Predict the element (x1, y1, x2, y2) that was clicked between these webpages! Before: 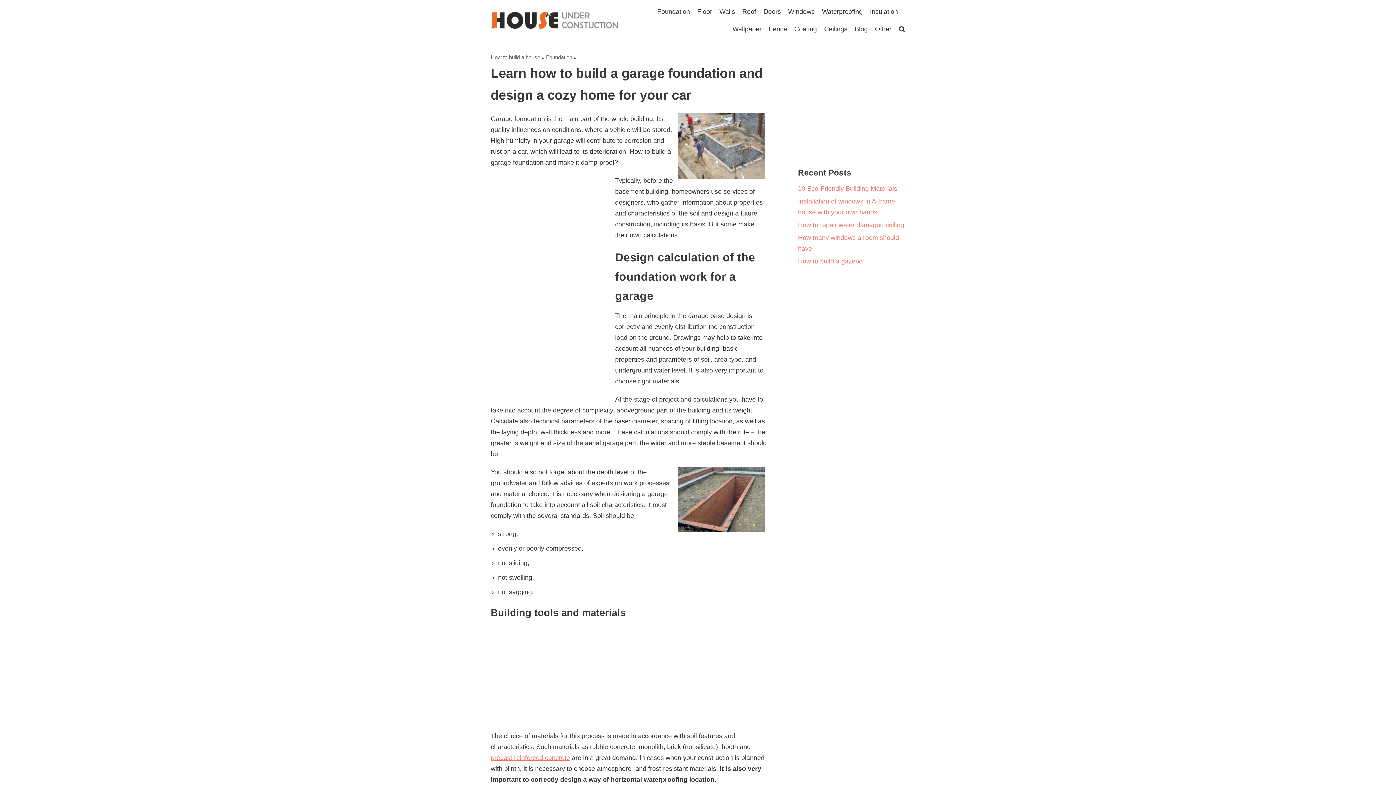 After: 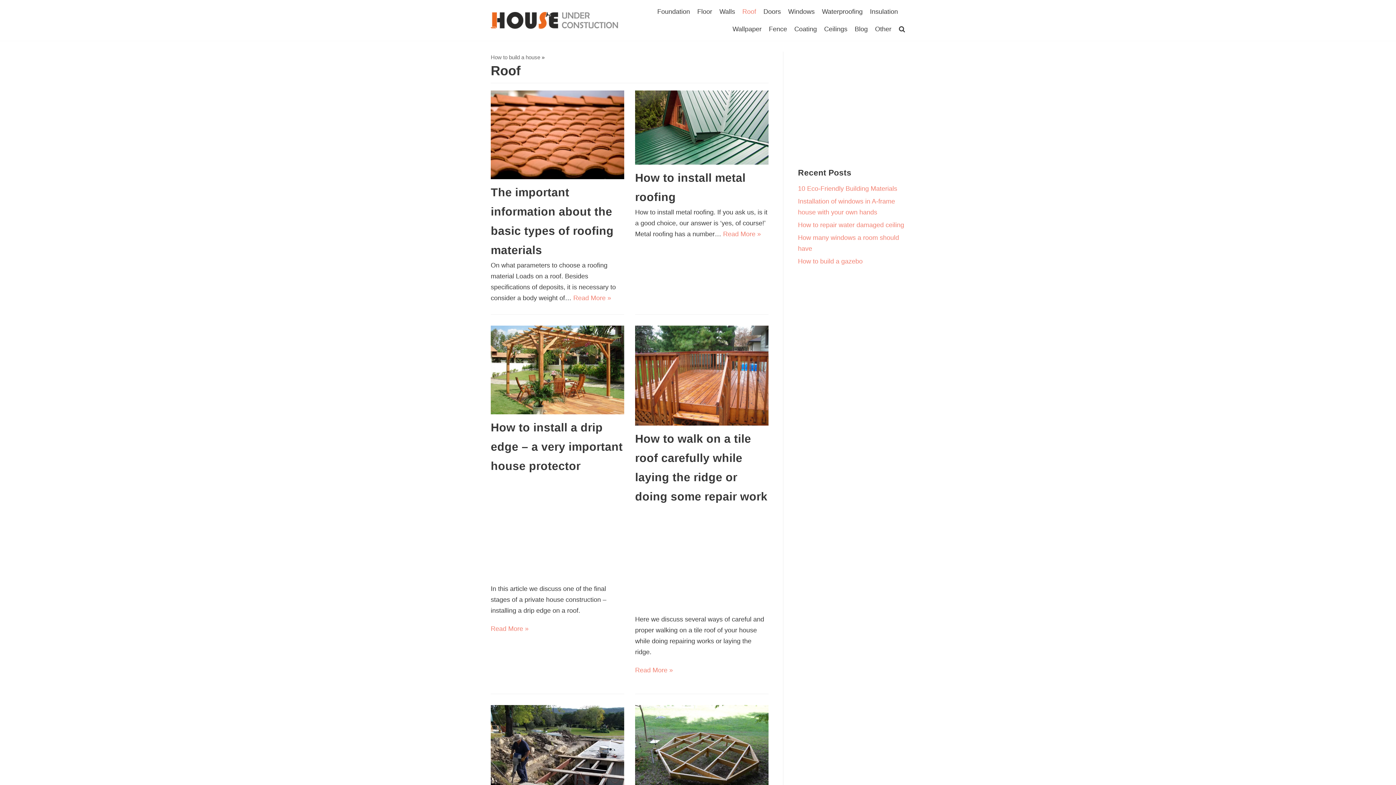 Action: label: Roof bbox: (742, 6, 756, 16)